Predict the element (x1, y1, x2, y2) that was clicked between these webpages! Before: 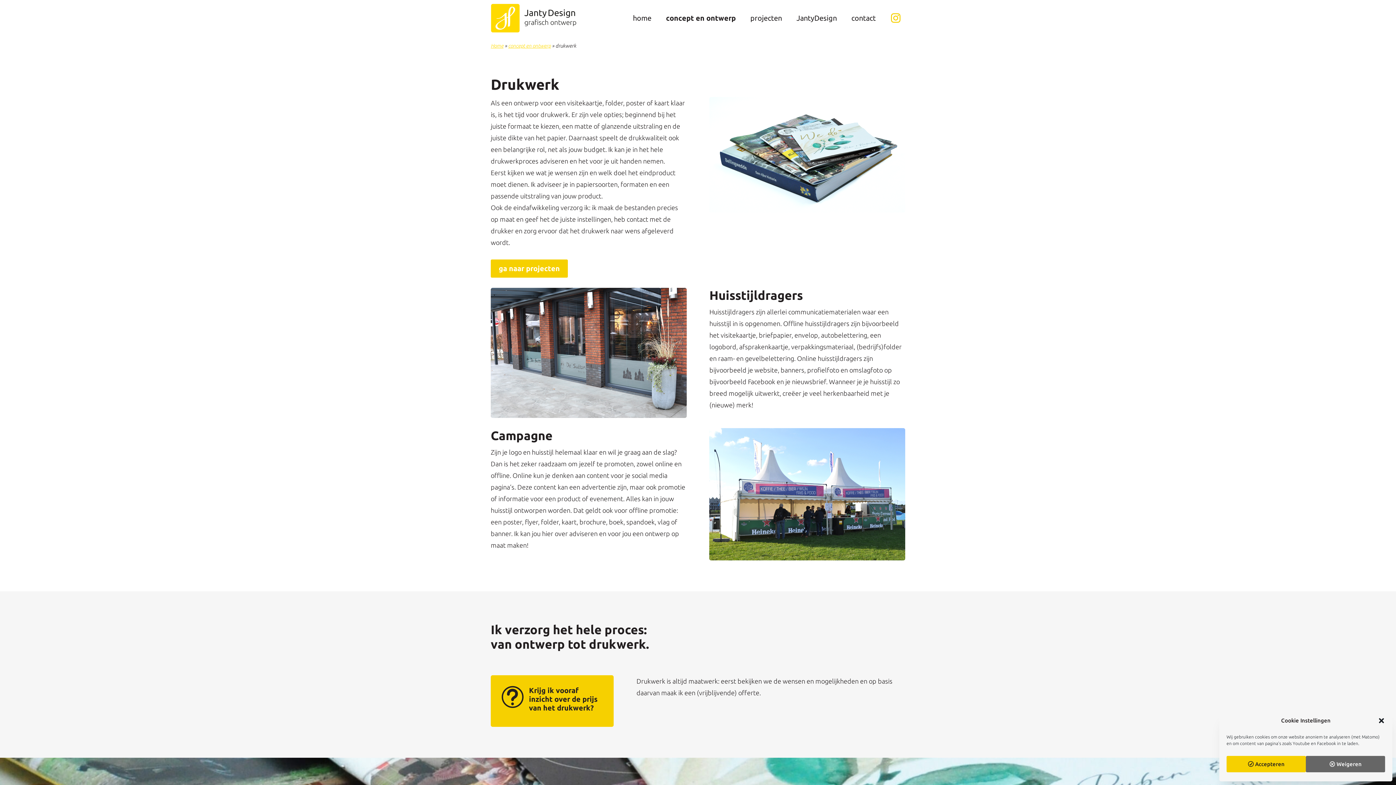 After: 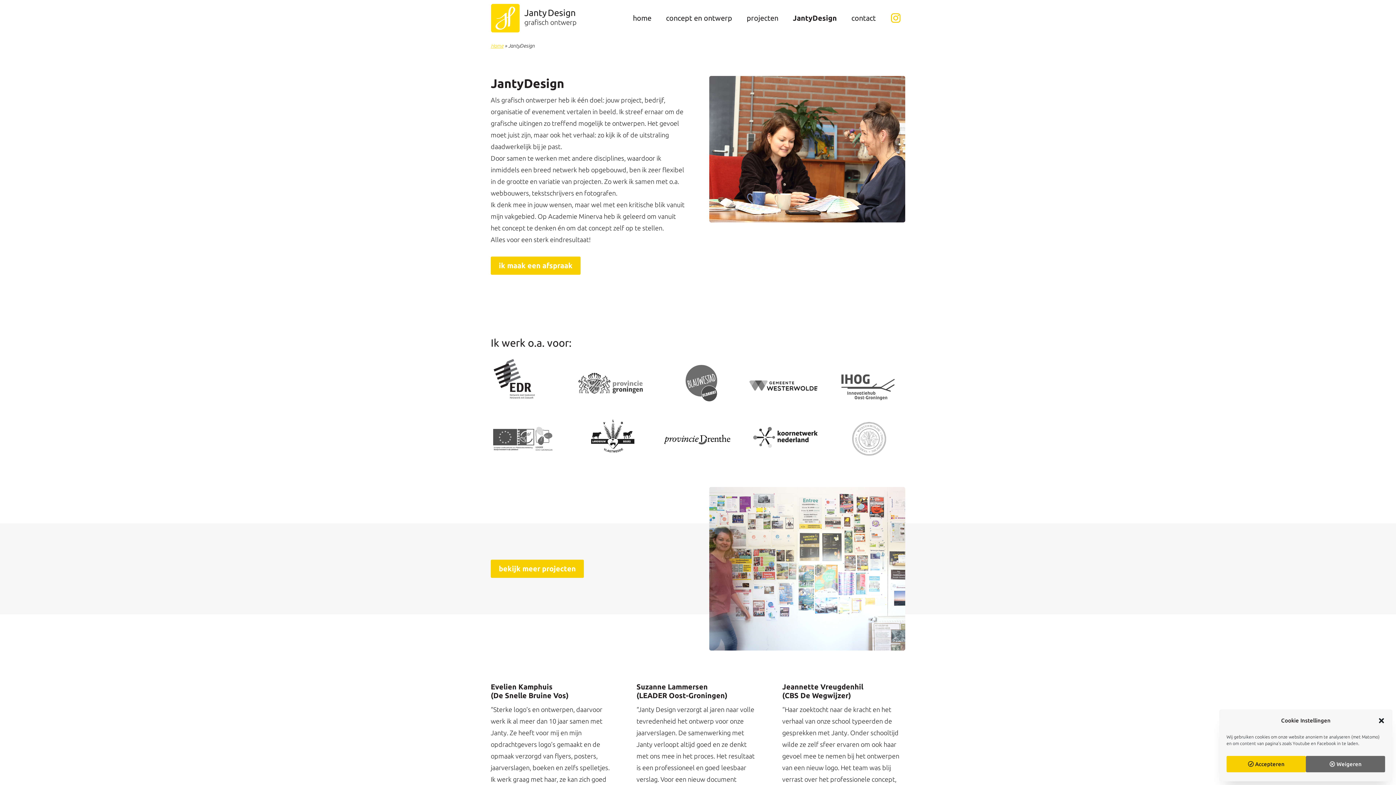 Action: label: JantyDesign bbox: (789, 3, 844, 32)